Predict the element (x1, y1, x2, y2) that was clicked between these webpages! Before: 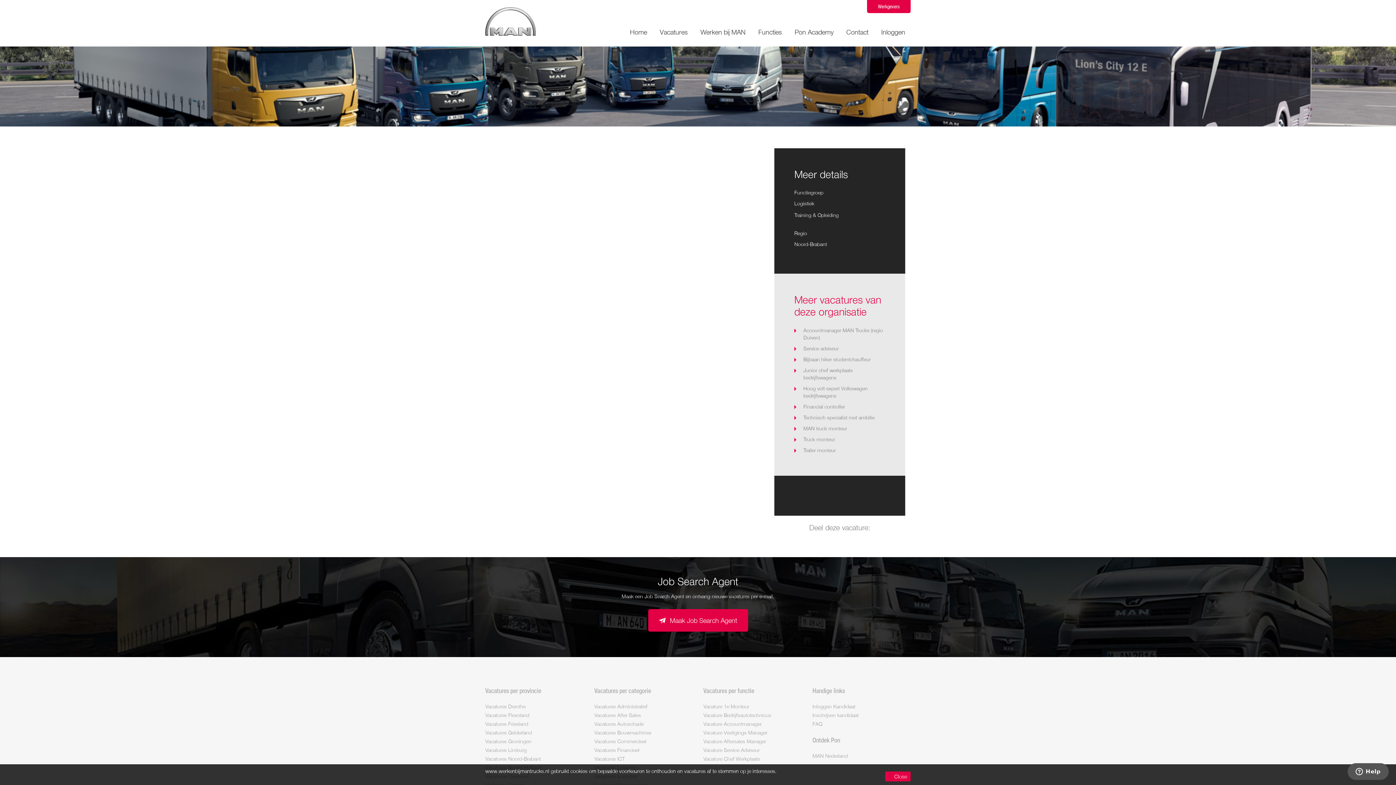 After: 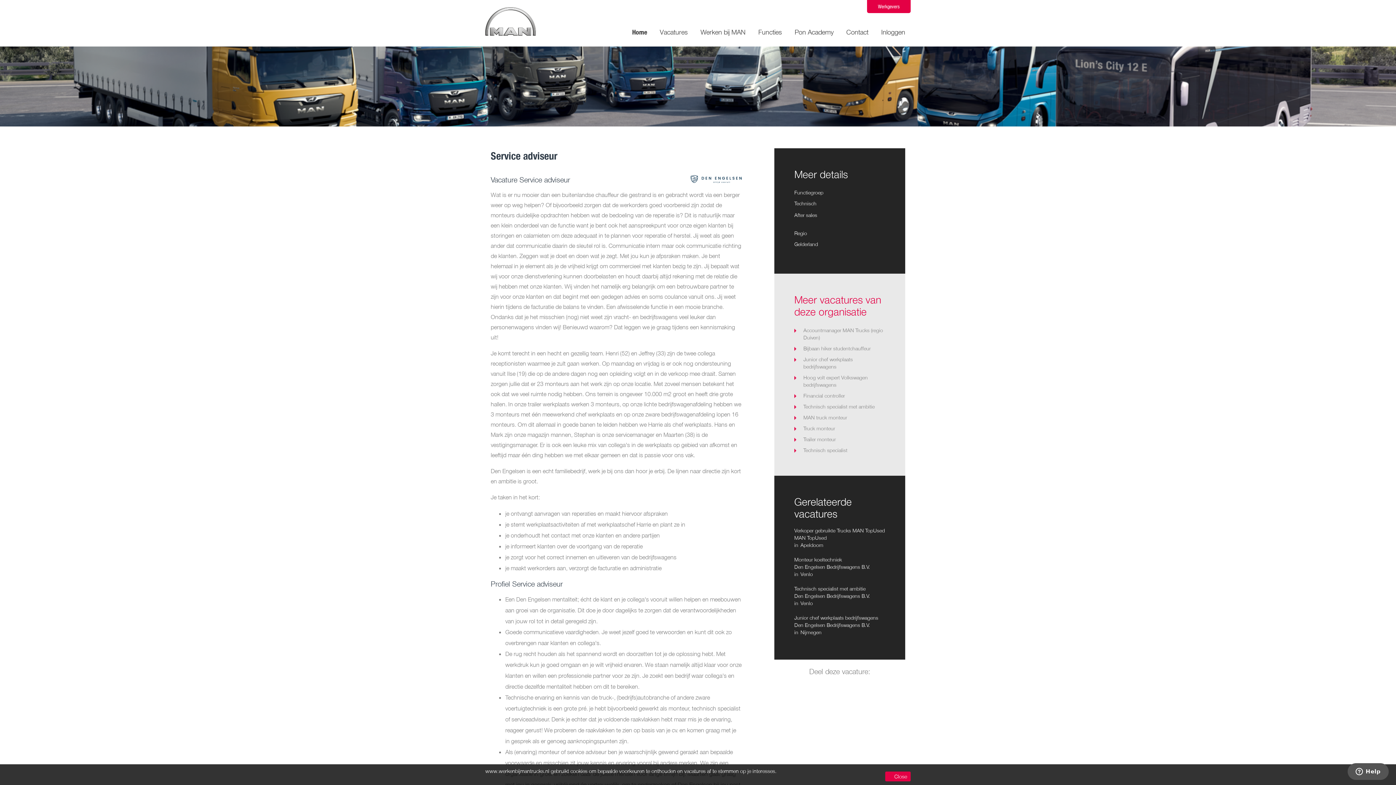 Action: label: Service adviseur bbox: (794, 345, 838, 352)